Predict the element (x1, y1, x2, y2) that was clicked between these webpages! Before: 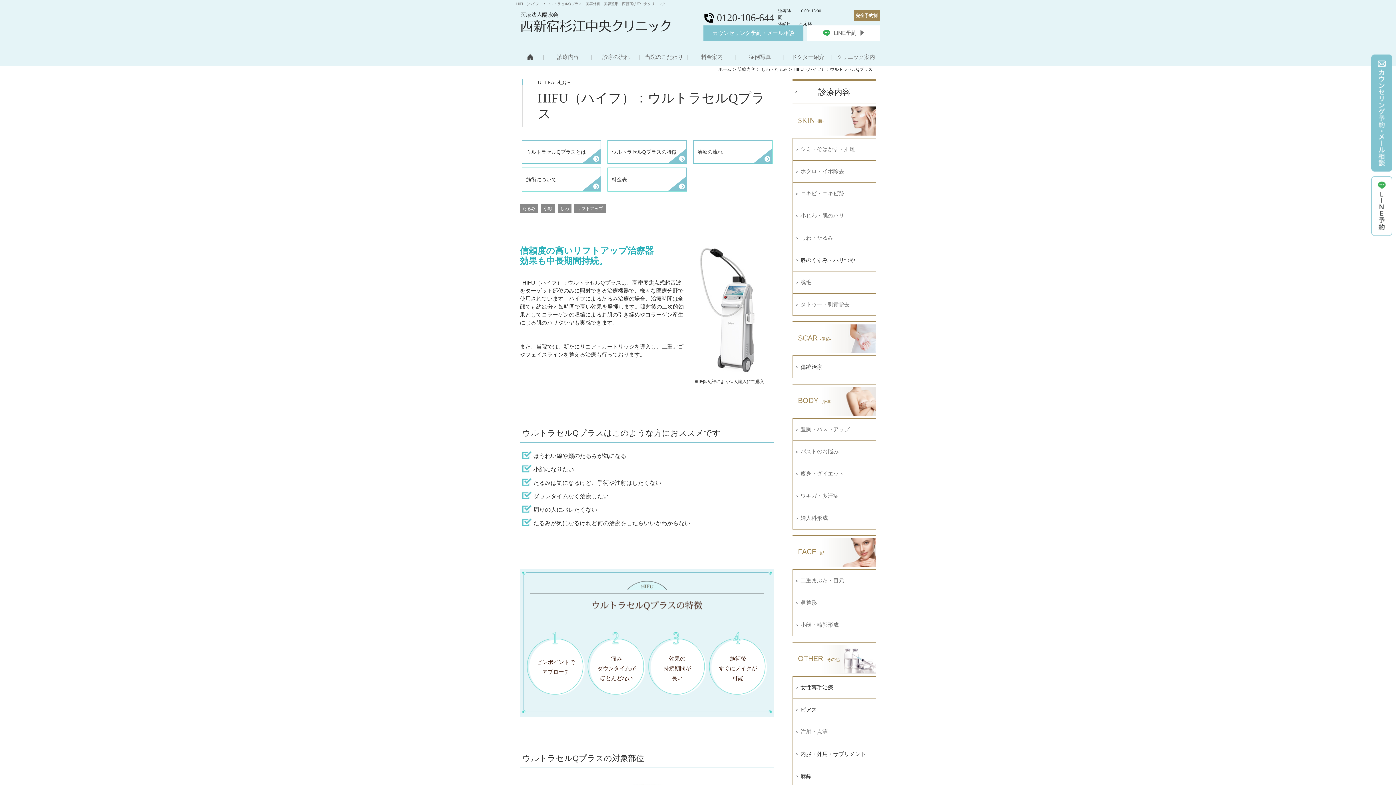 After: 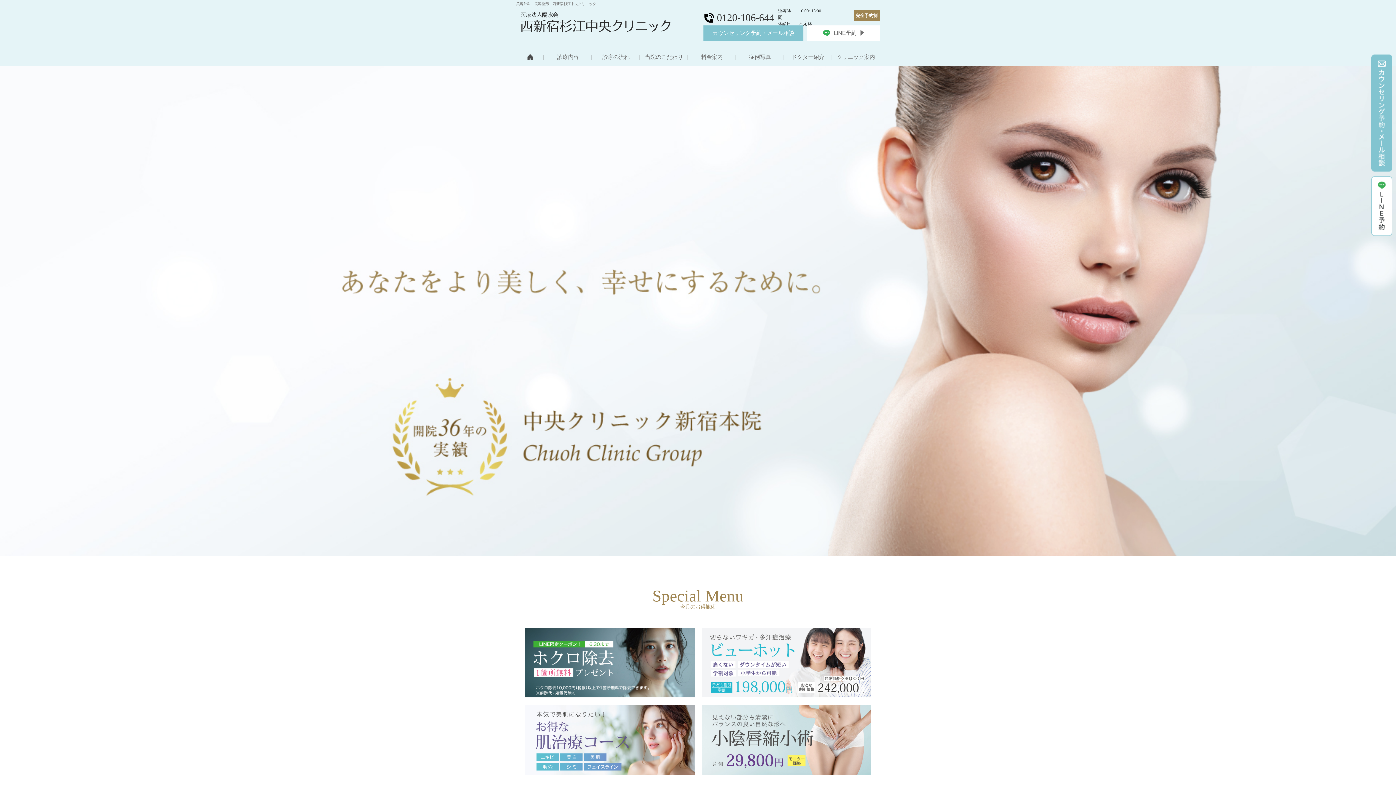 Action: label: ホーム bbox: (718, 66, 731, 72)